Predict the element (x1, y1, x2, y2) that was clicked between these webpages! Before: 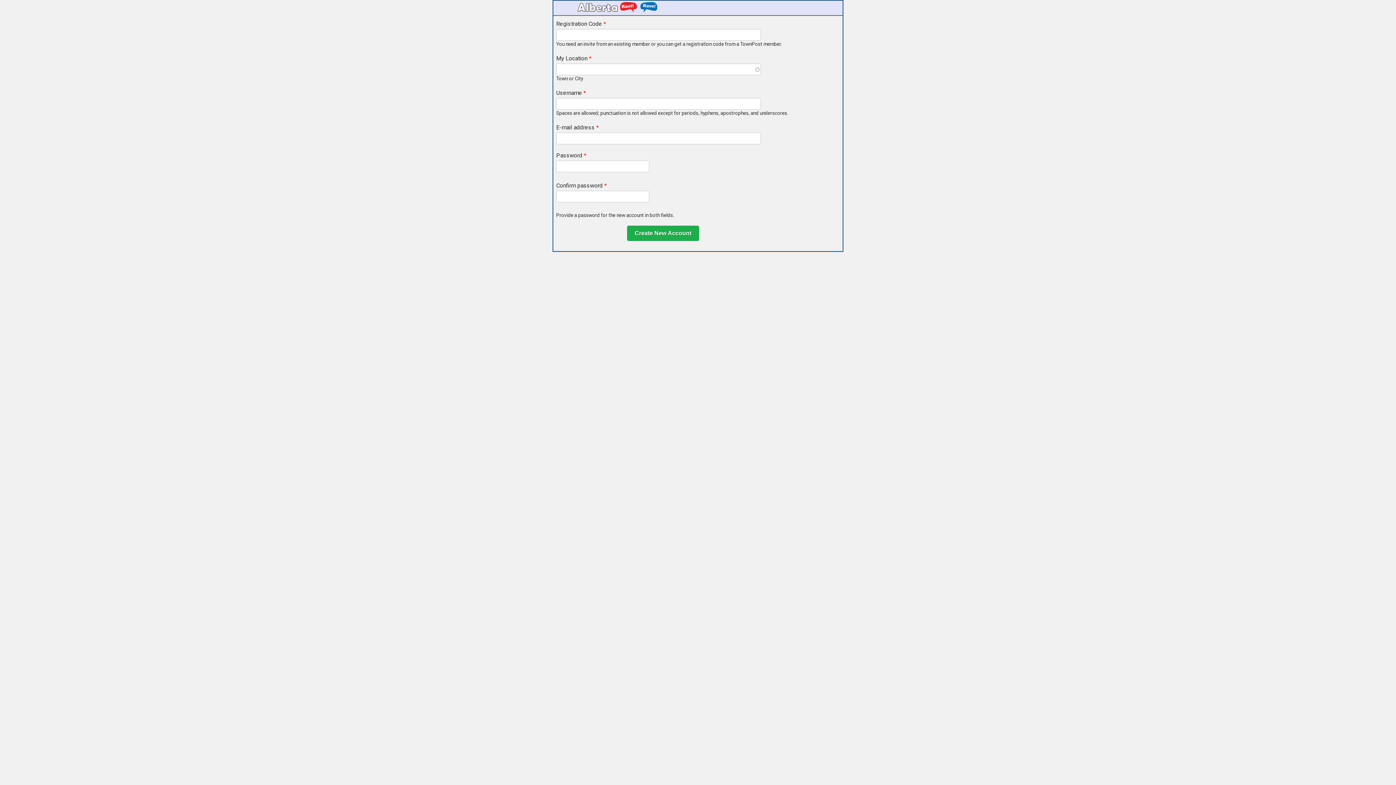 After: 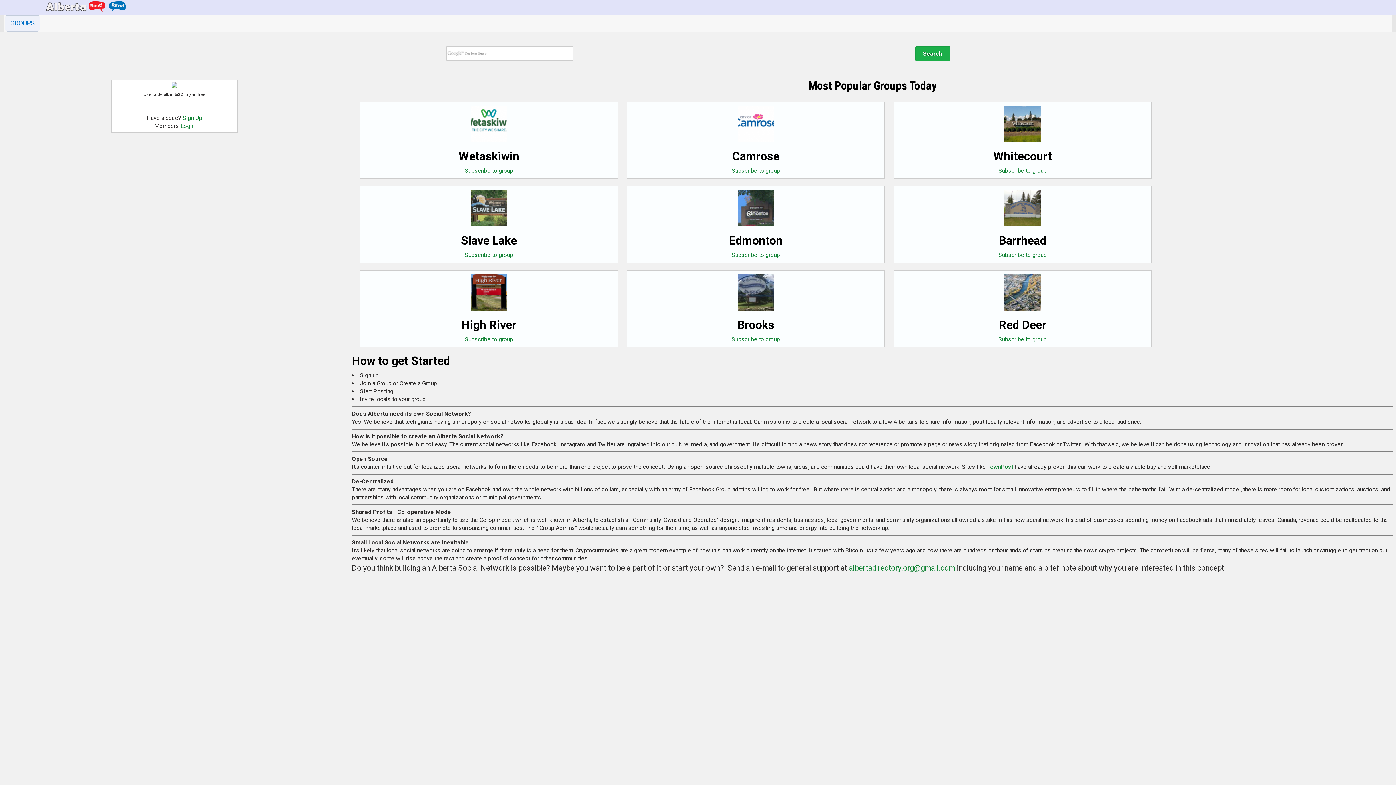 Action: bbox: (562, 5, 670, 14)